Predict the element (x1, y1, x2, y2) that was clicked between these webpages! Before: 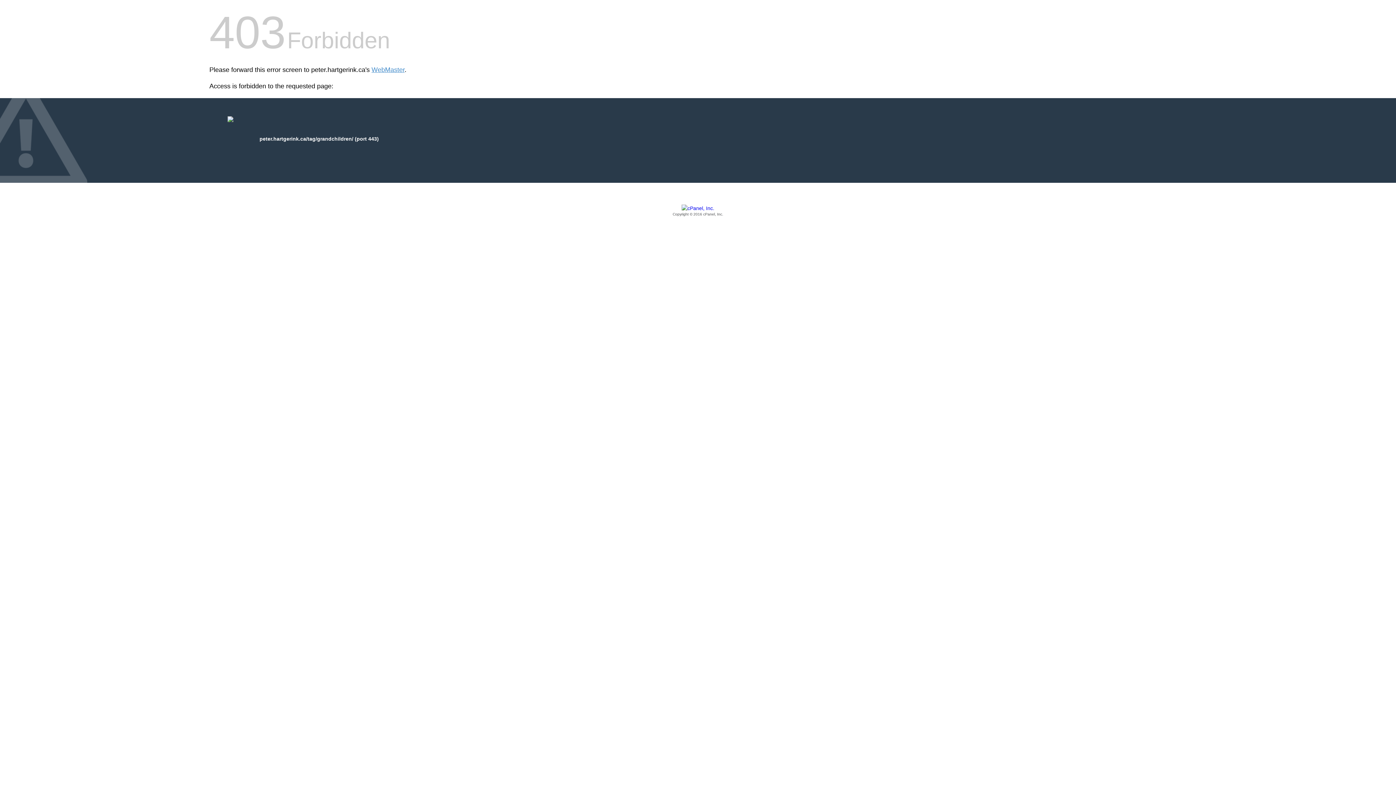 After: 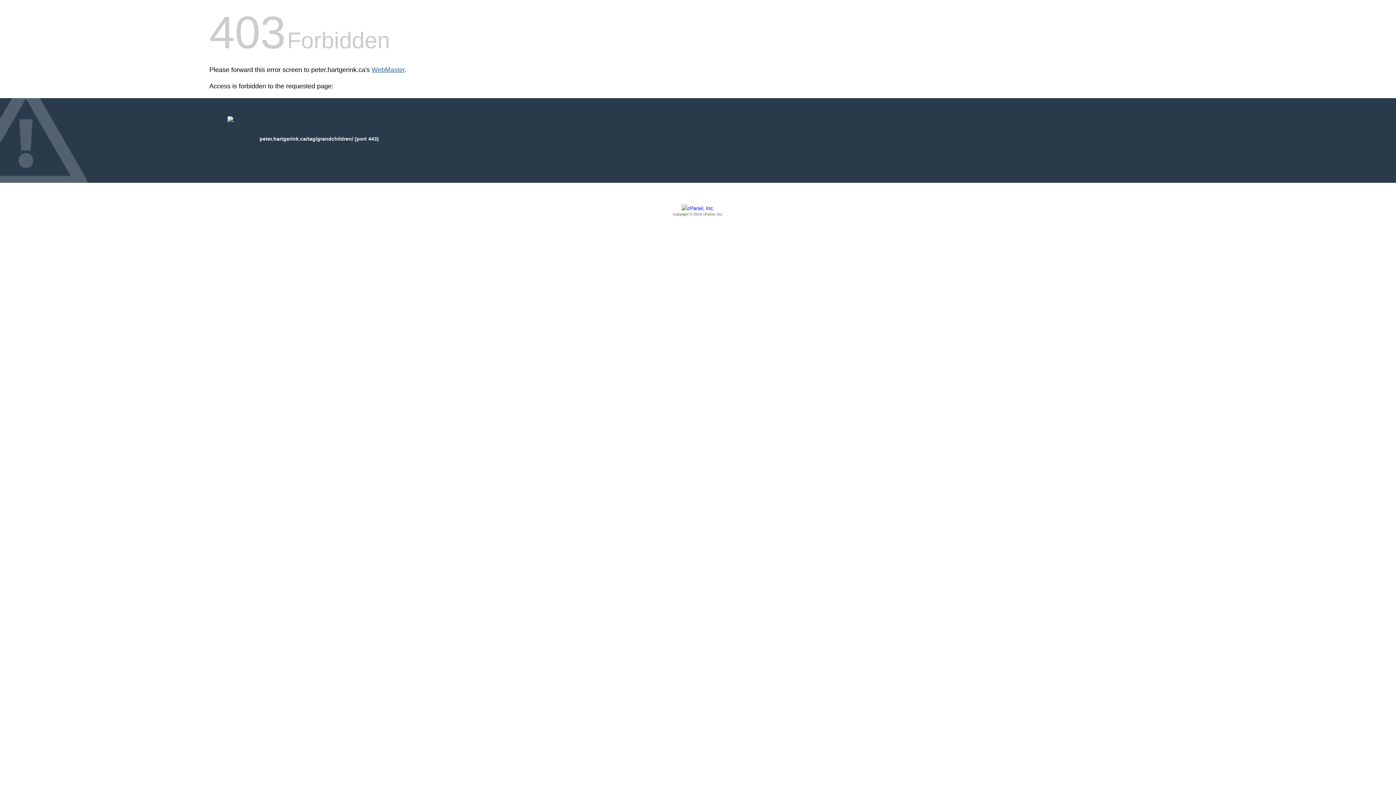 Action: bbox: (371, 66, 404, 73) label: WebMaster